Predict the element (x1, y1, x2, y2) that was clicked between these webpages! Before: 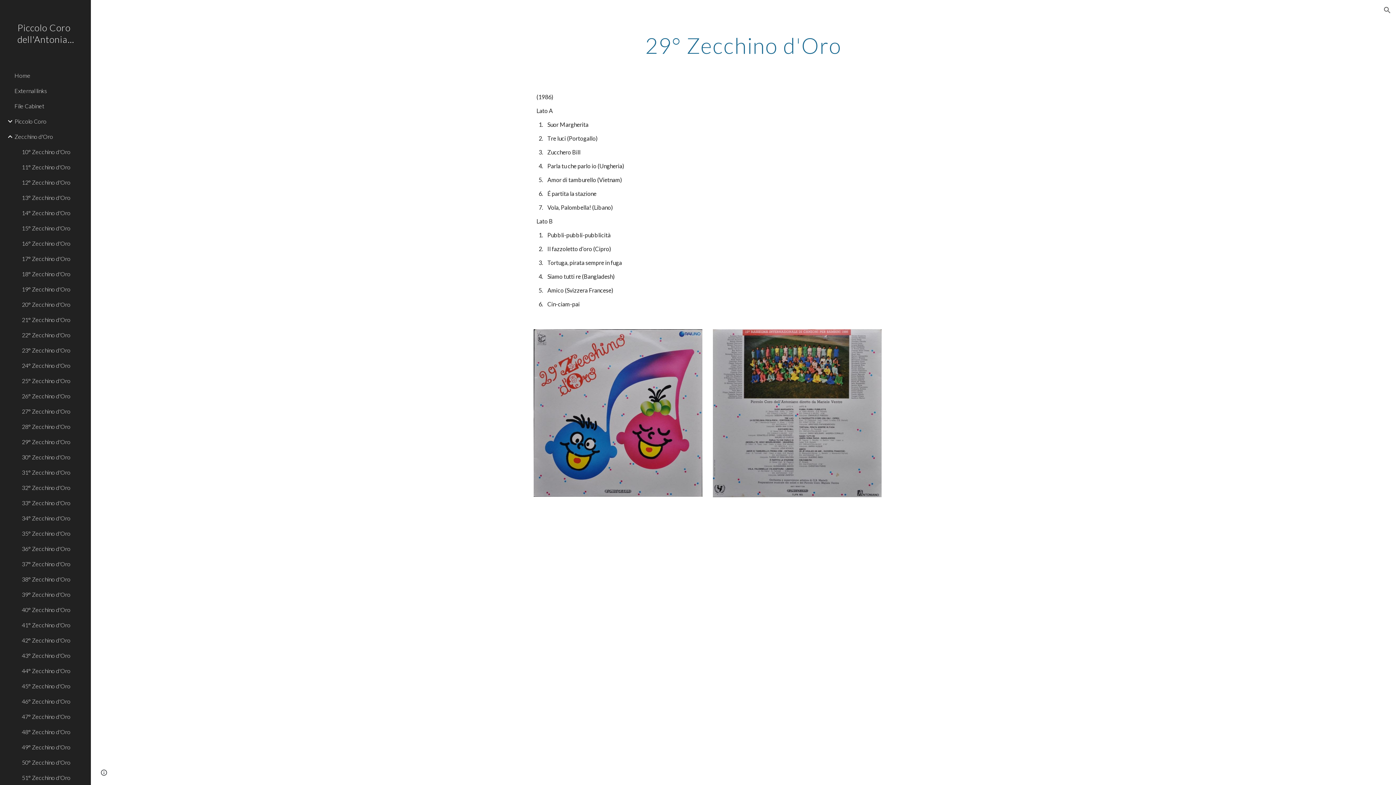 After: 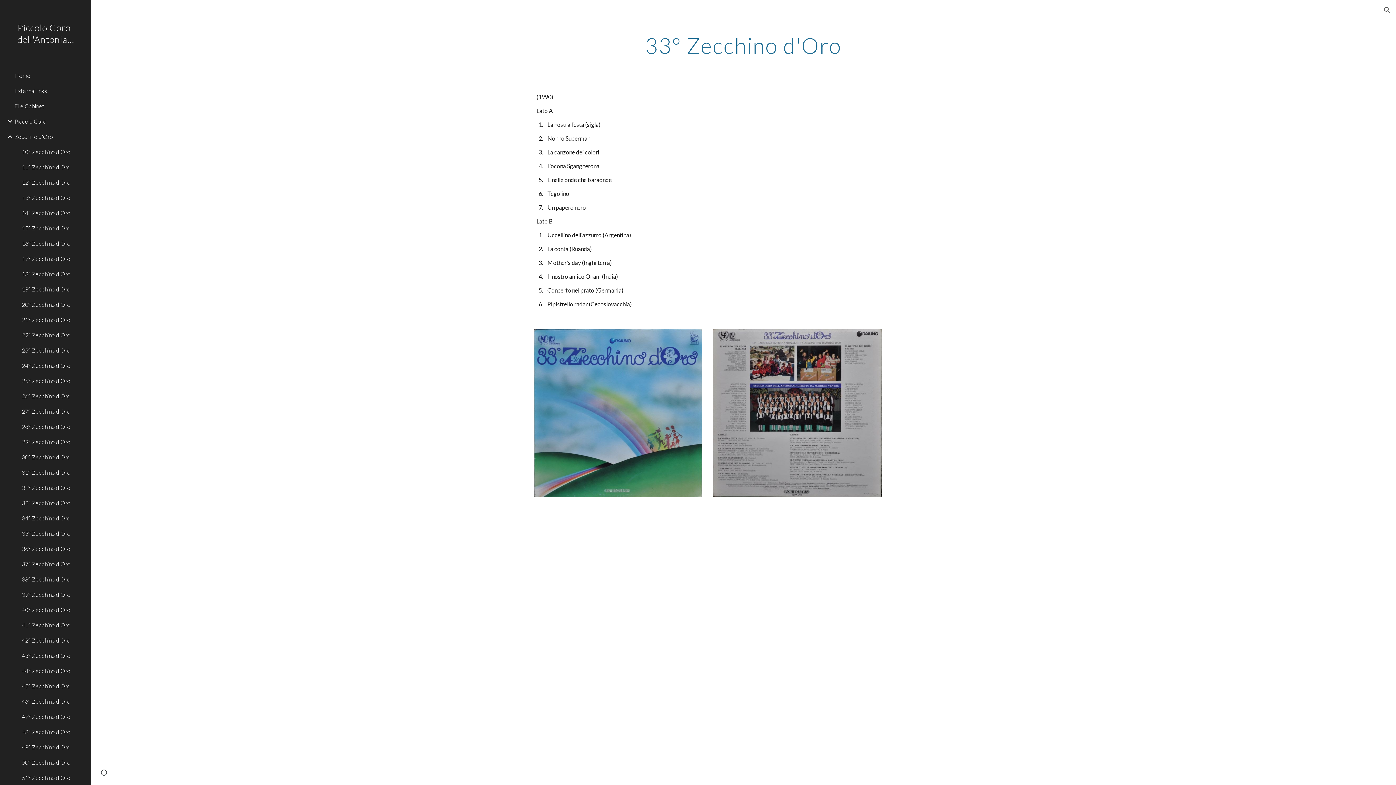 Action: bbox: (20, 495, 86, 510) label: 33° Zecchino d'Oro